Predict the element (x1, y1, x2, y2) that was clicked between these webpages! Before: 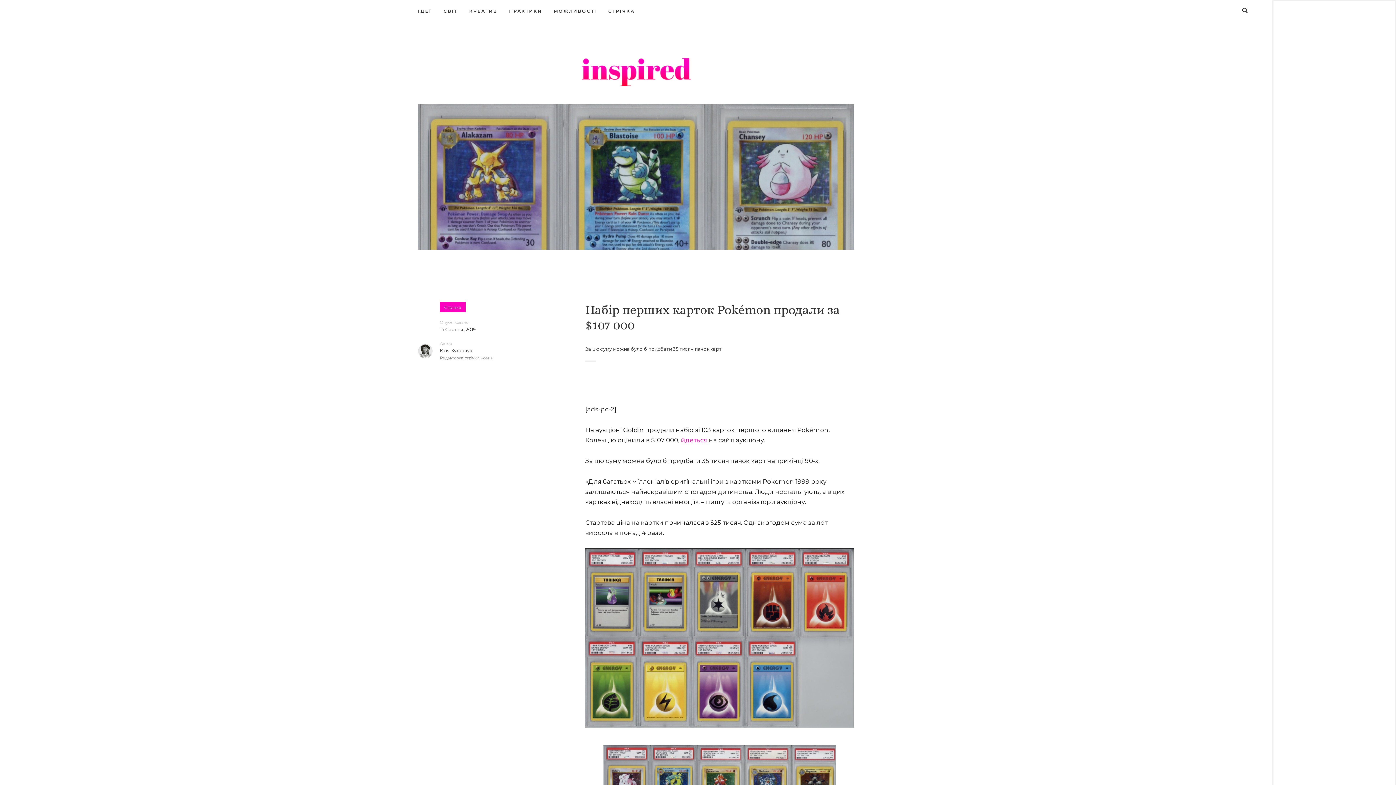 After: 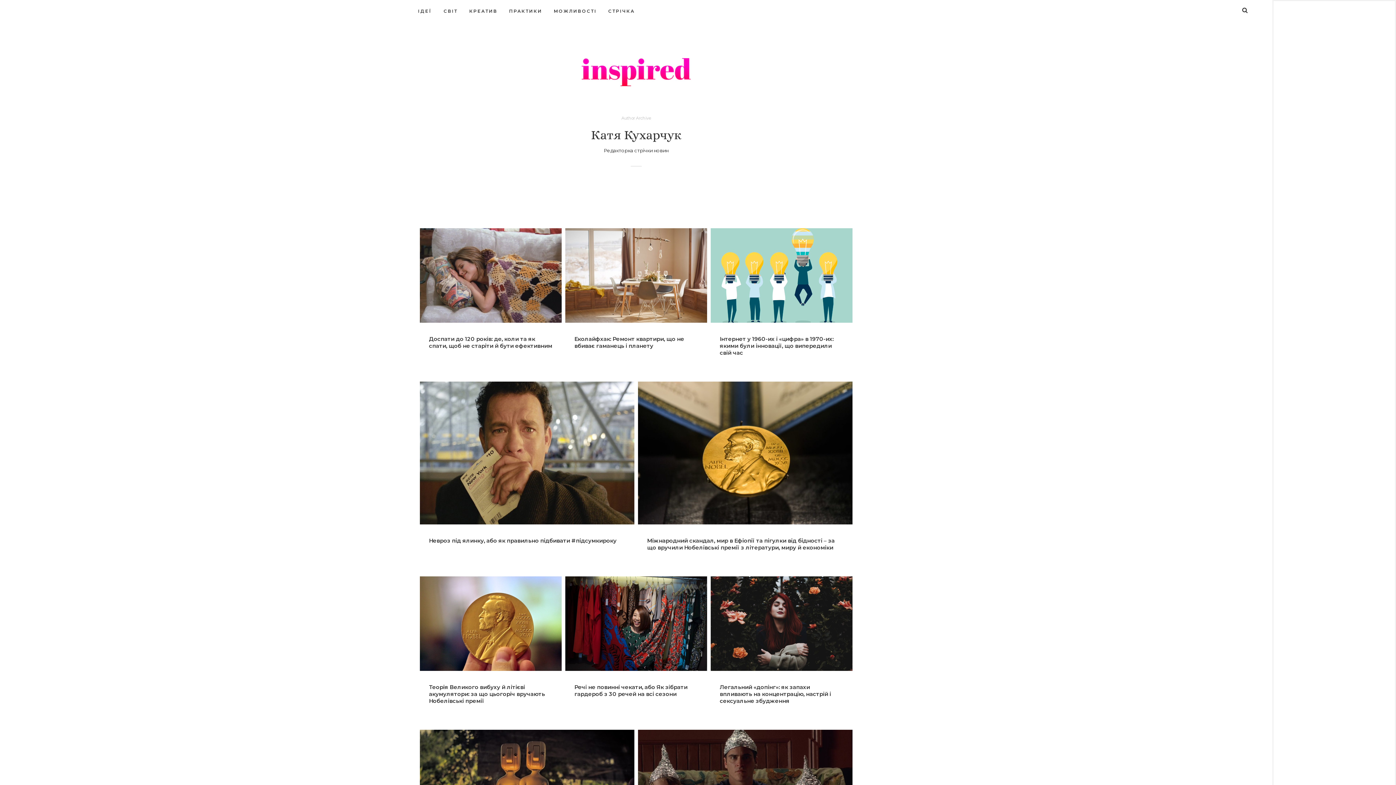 Action: bbox: (440, 348, 472, 353) label: Катя Кухарчук